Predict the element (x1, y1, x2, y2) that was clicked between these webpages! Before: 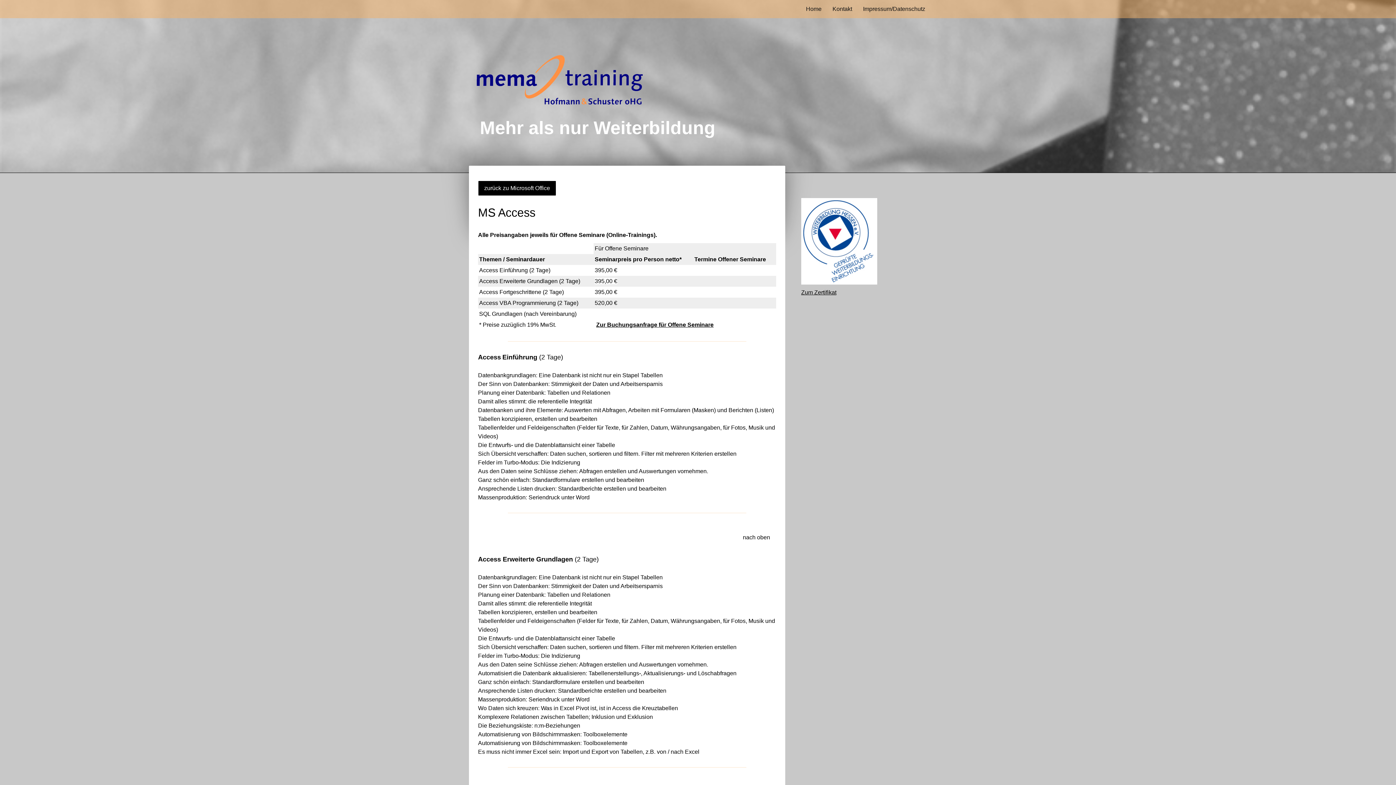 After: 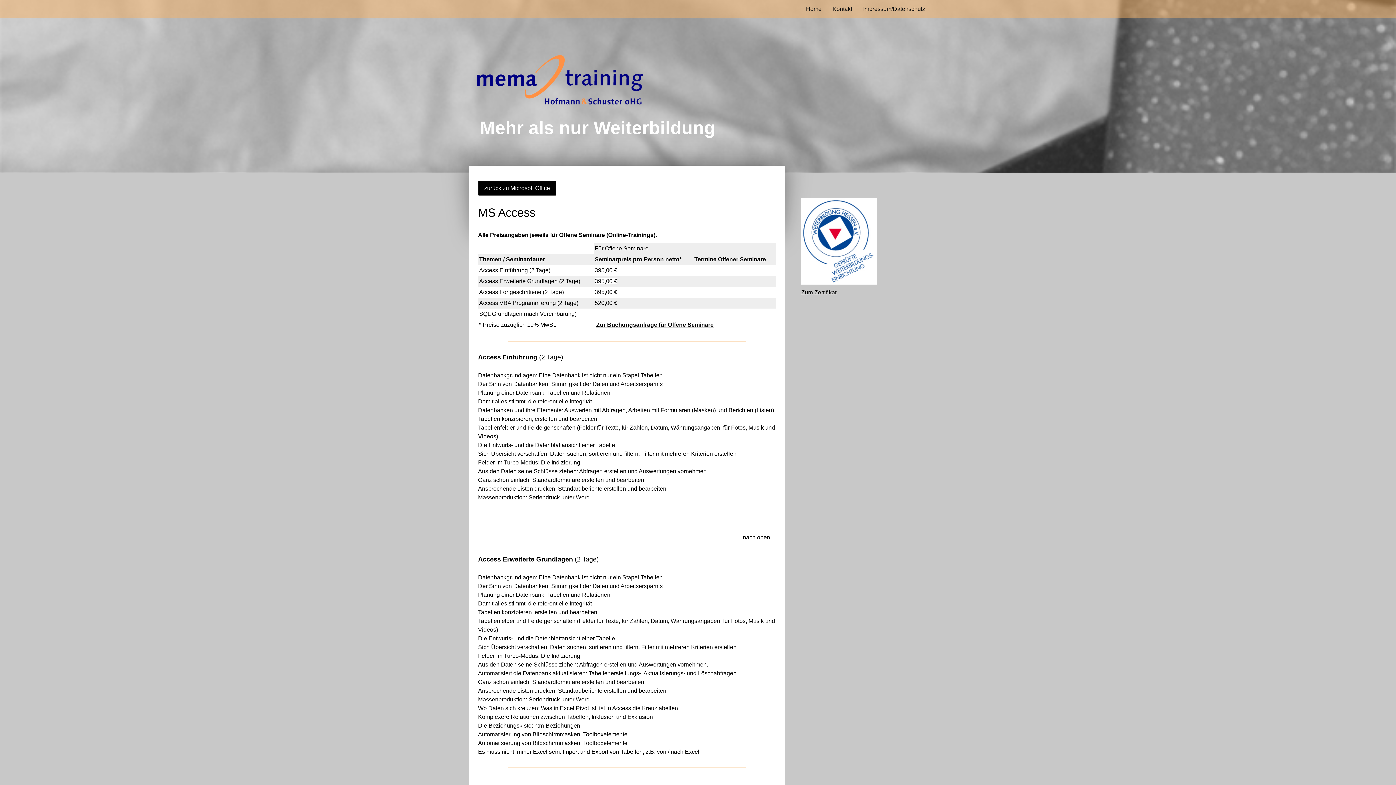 Action: bbox: (801, 199, 877, 205)